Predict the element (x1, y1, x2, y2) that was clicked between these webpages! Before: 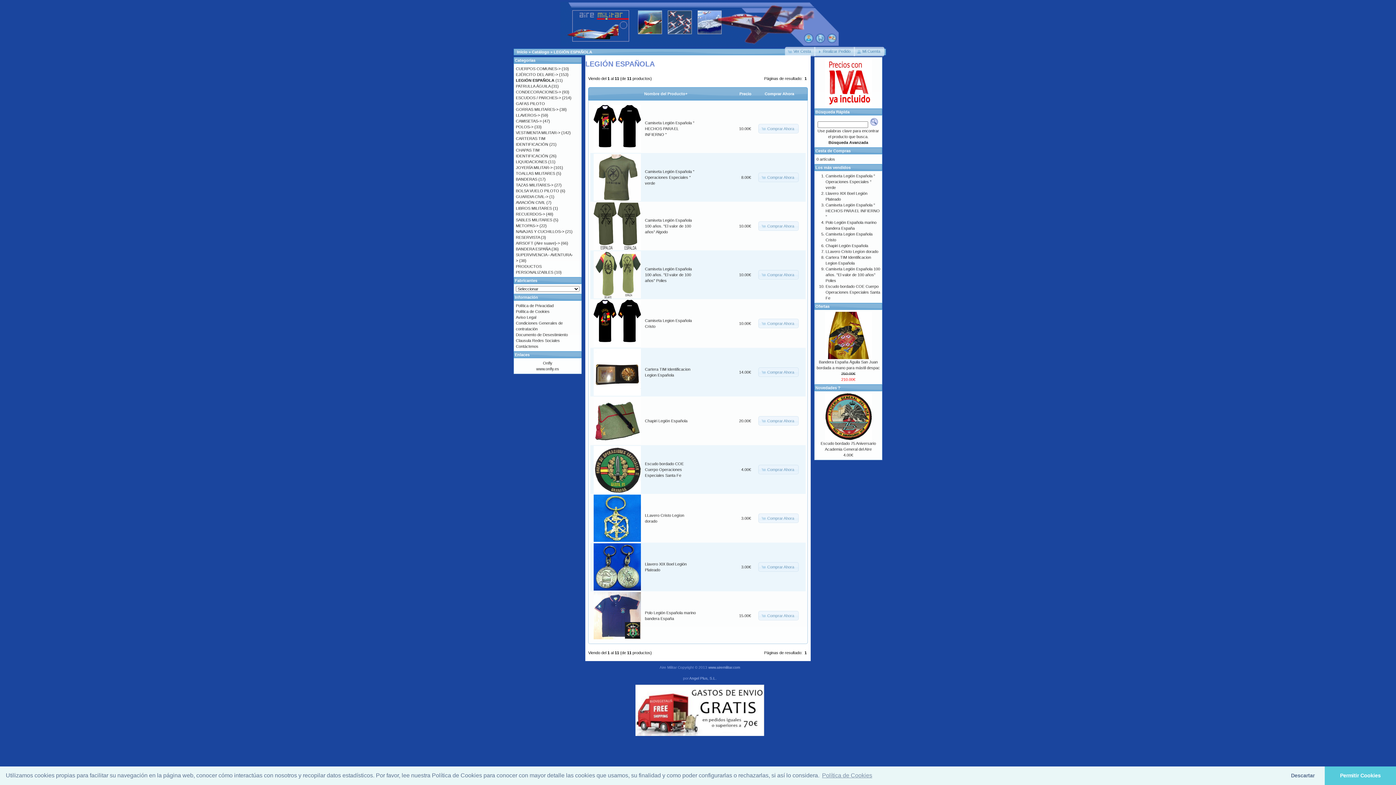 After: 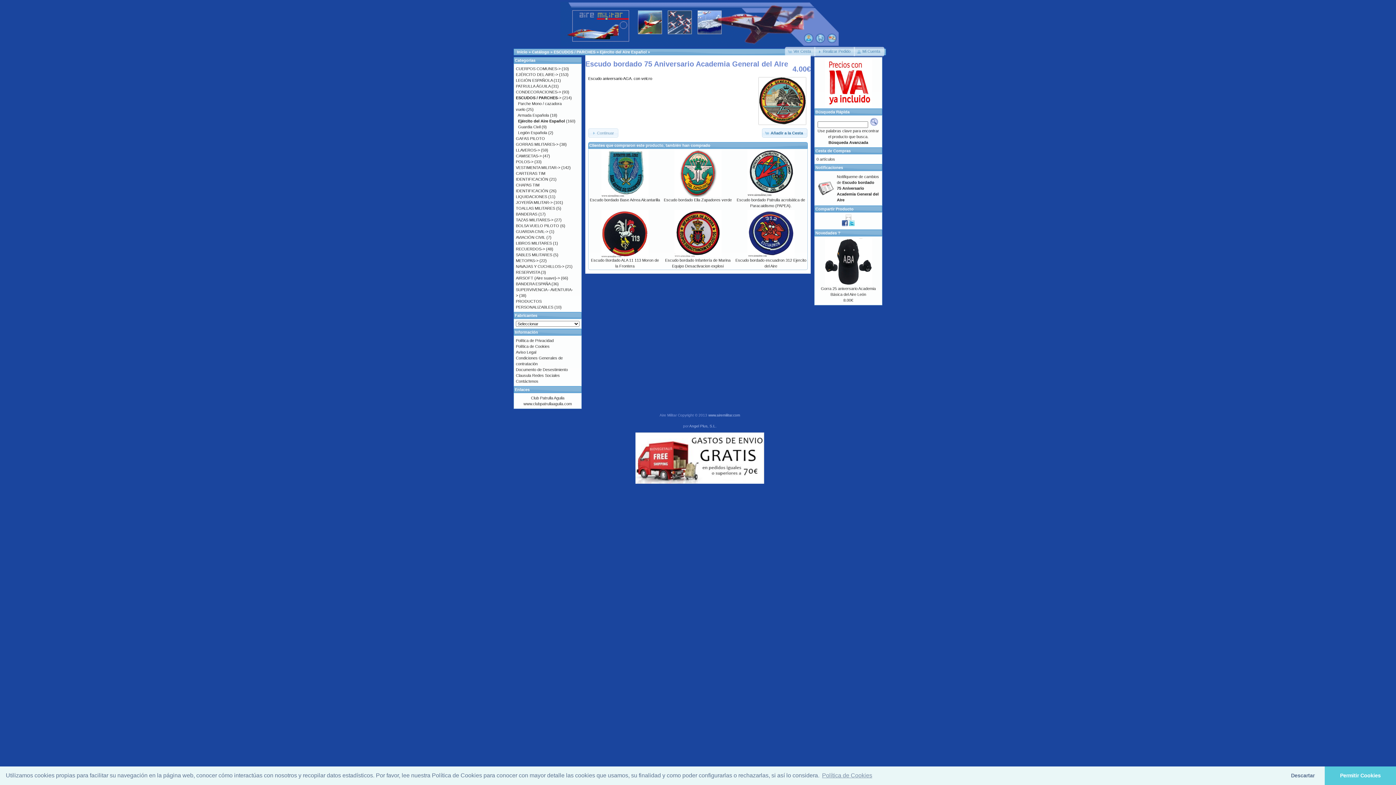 Action: bbox: (824, 437, 872, 441)